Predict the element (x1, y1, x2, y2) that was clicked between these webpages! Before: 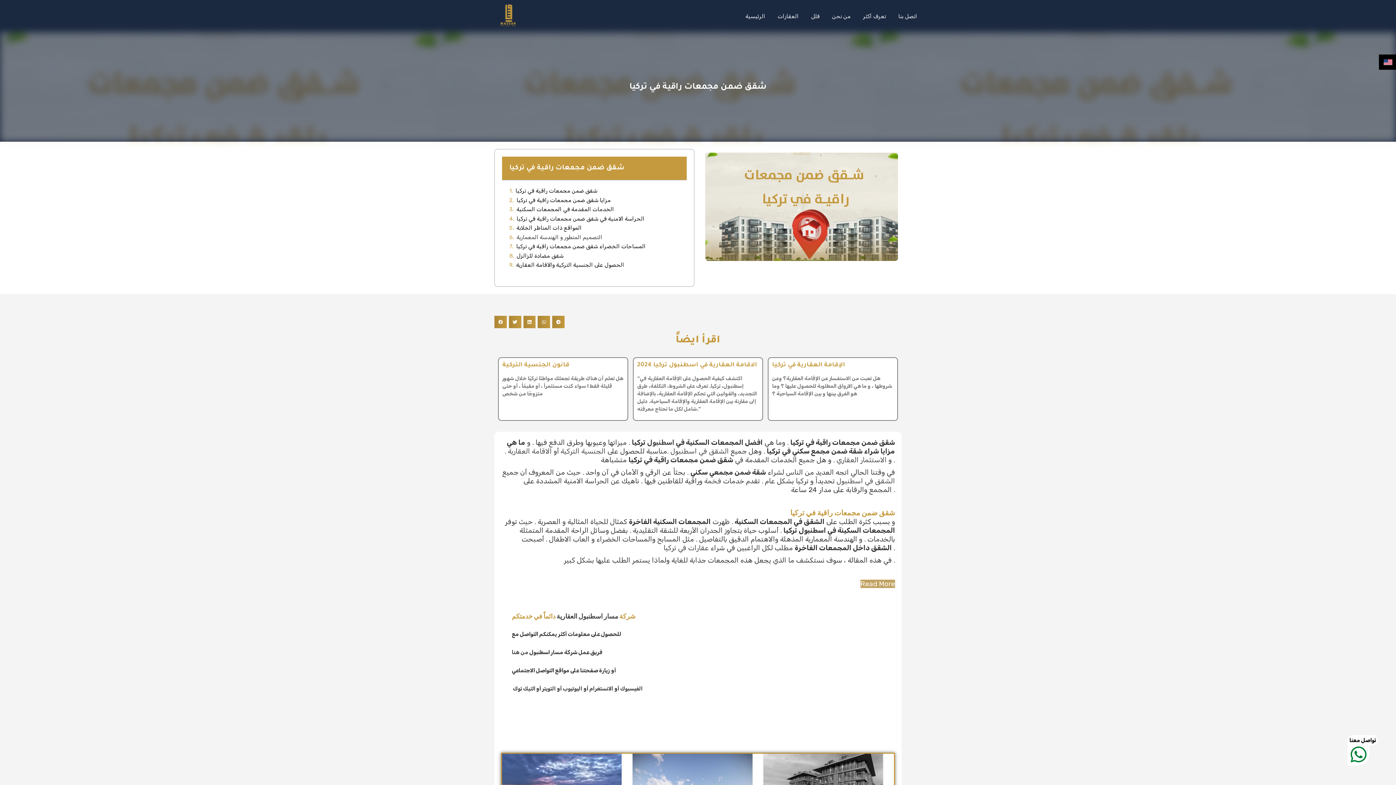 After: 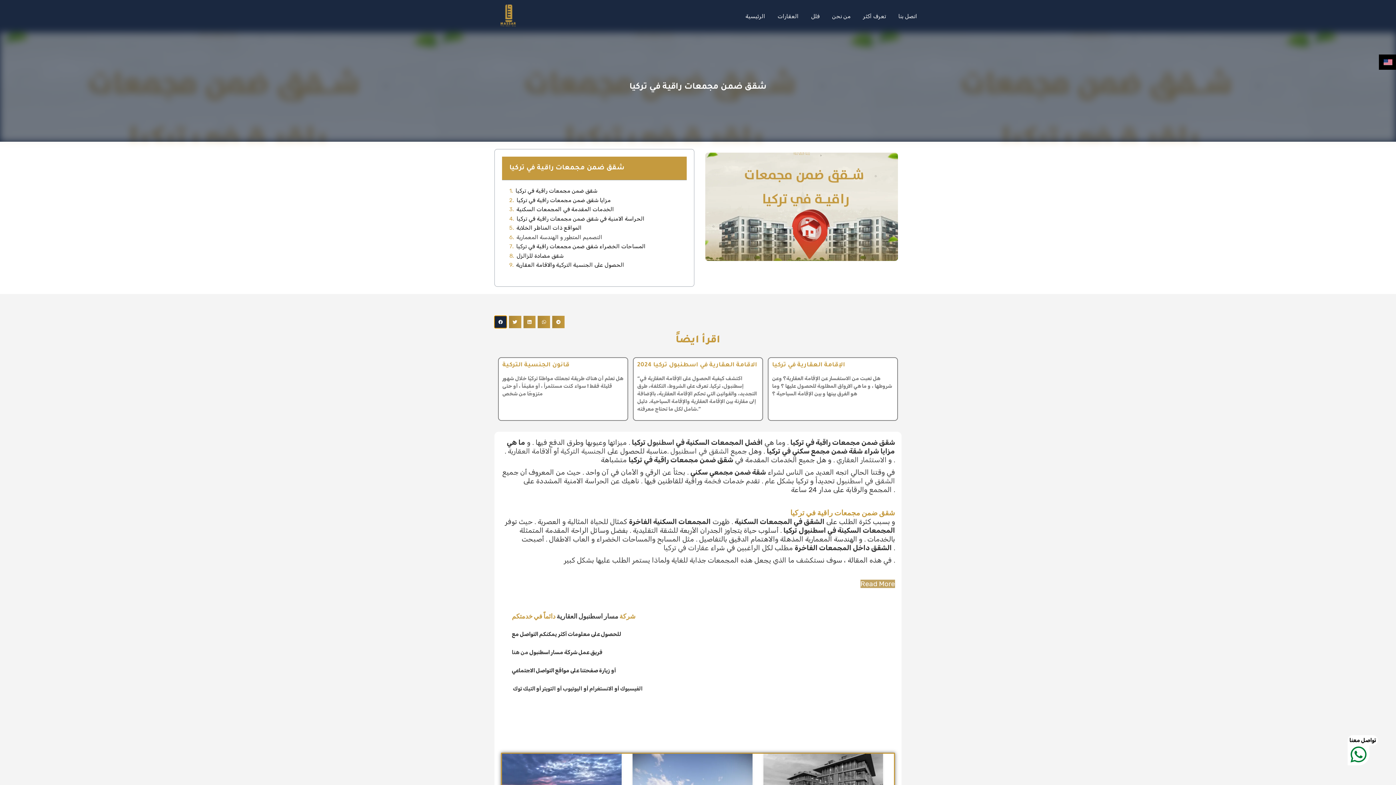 Action: label: Share on facebook bbox: (494, 316, 506, 328)